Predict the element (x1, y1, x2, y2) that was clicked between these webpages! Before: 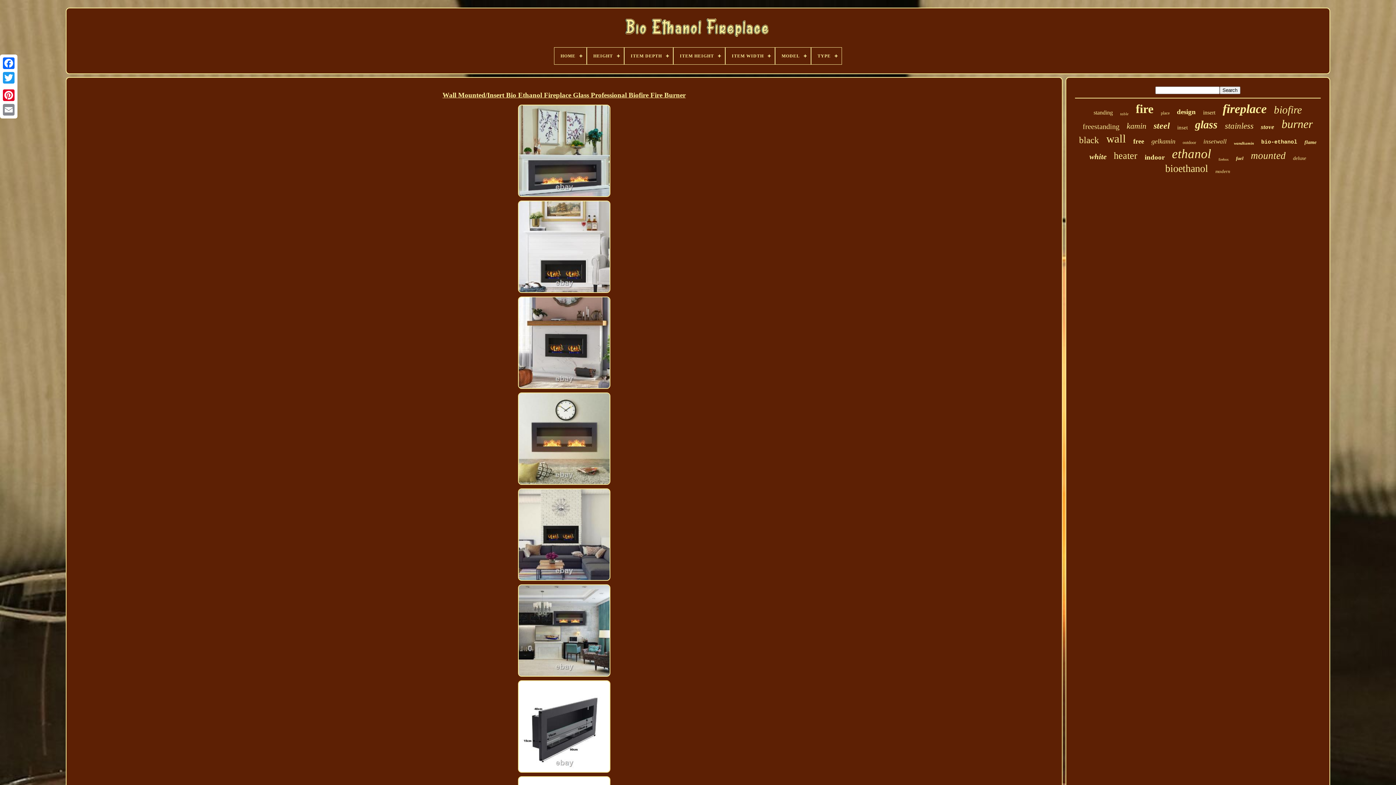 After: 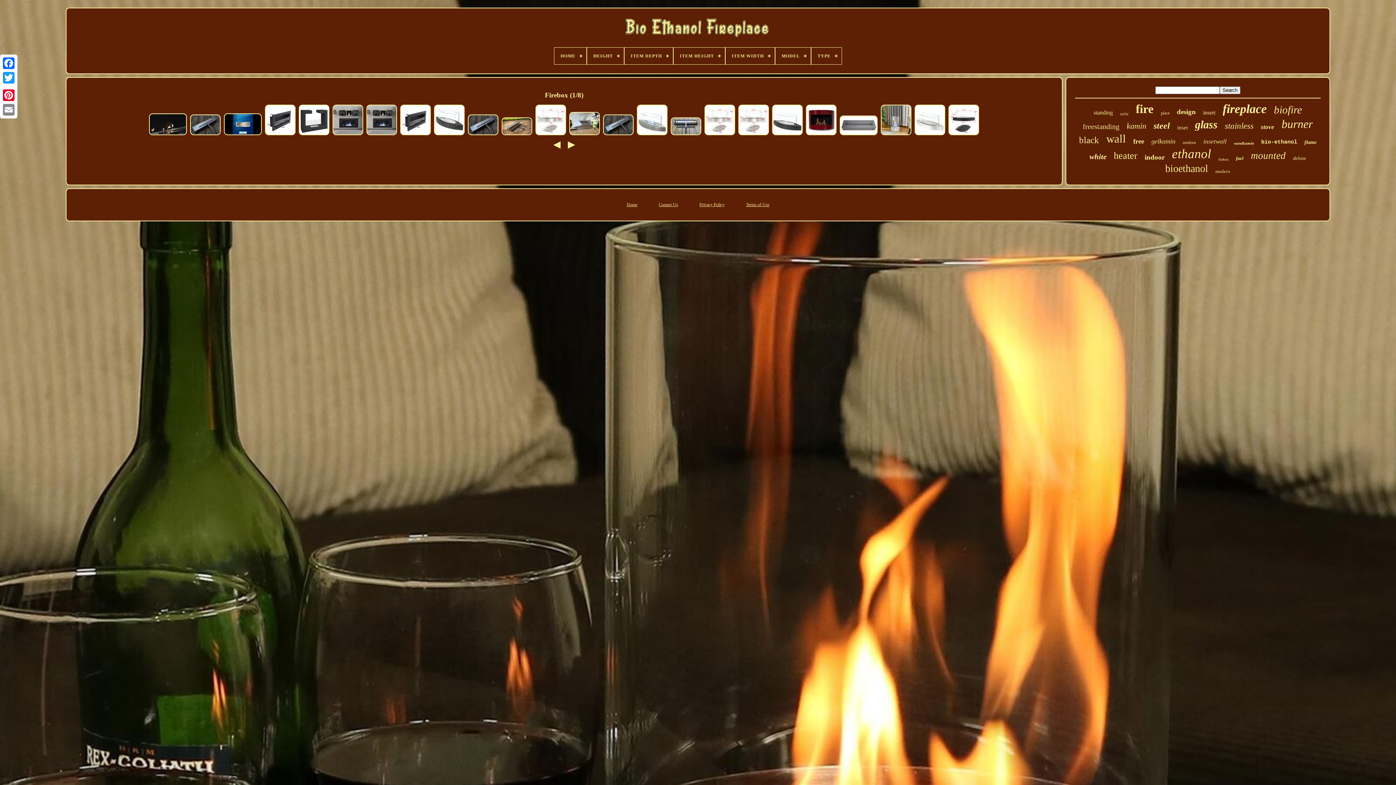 Action: label: firebox bbox: (1218, 157, 1229, 161)